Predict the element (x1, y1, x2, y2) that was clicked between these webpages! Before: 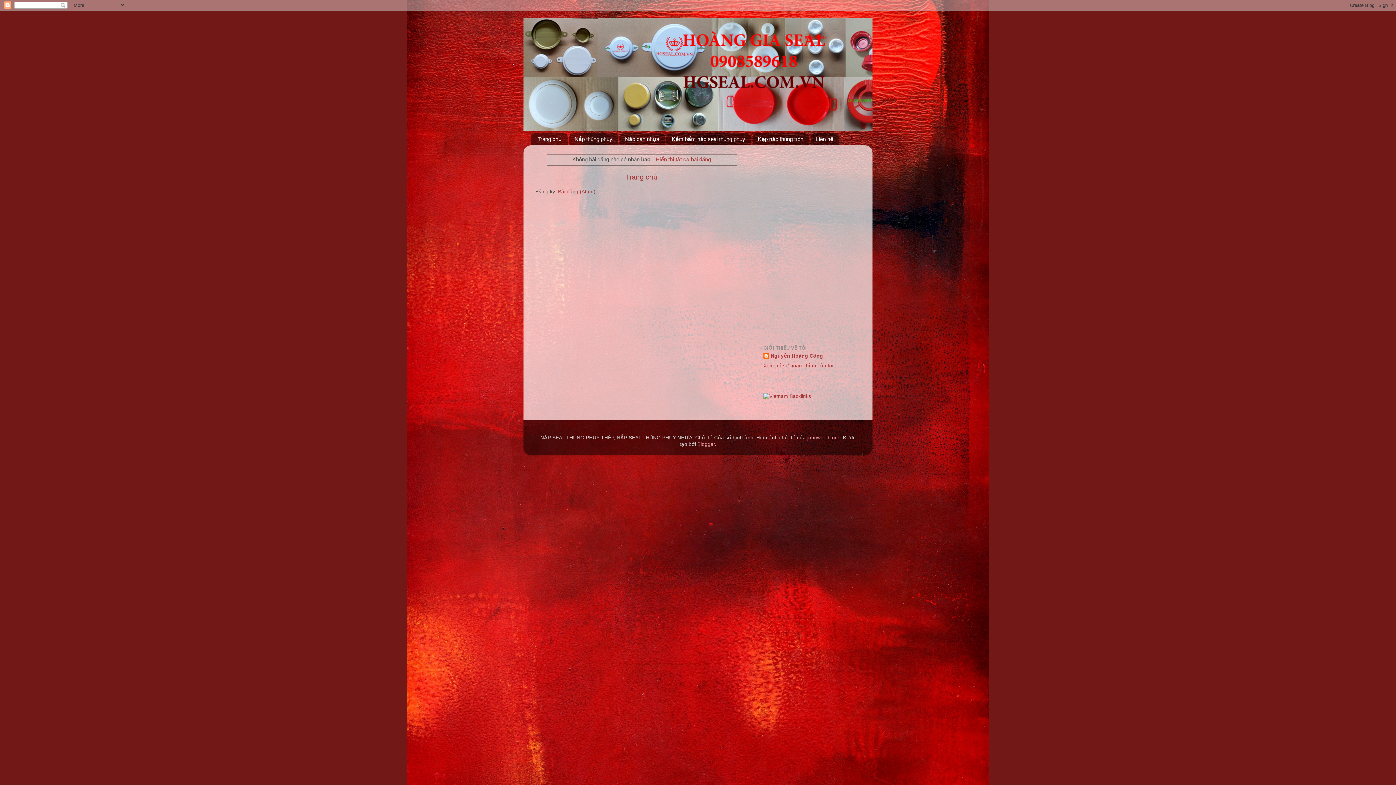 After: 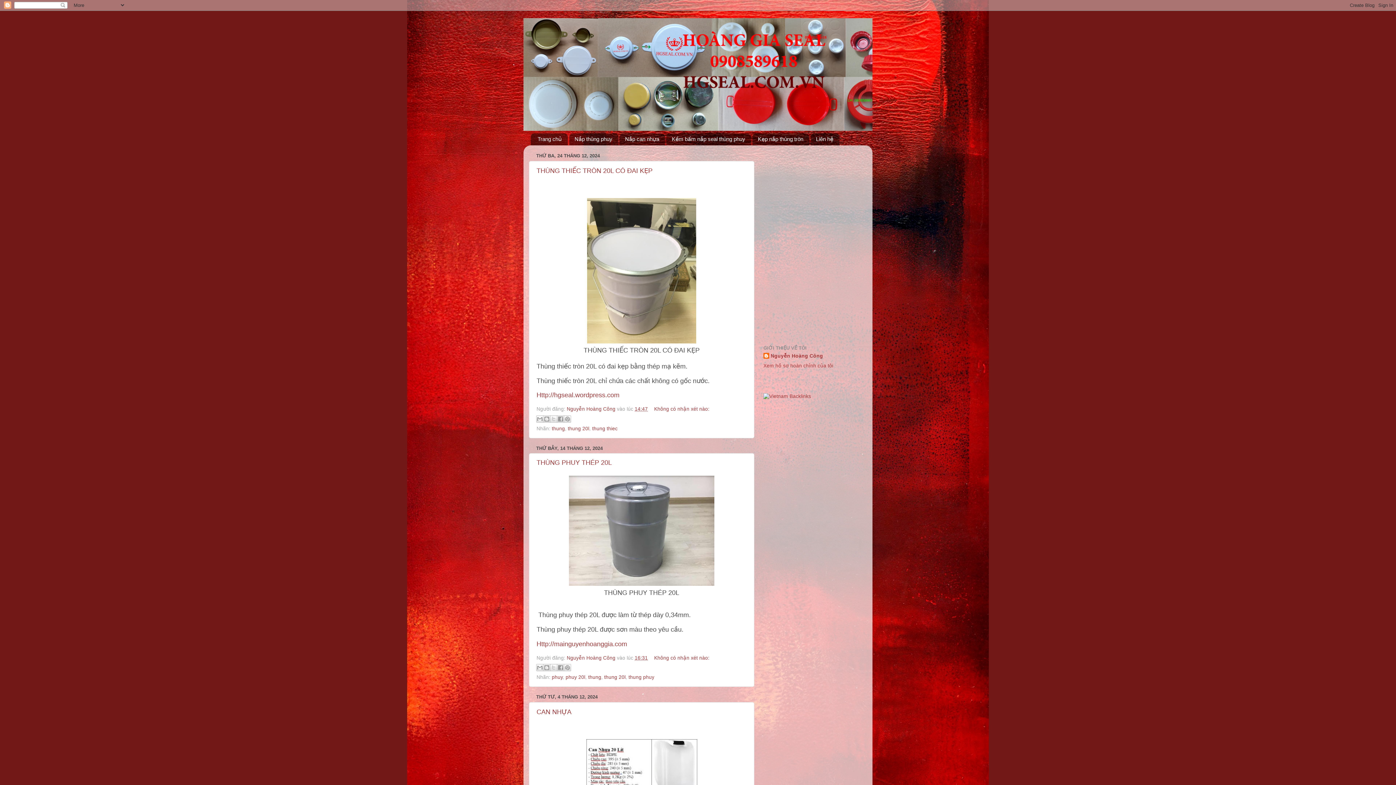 Action: bbox: (523, 18, 872, 130)